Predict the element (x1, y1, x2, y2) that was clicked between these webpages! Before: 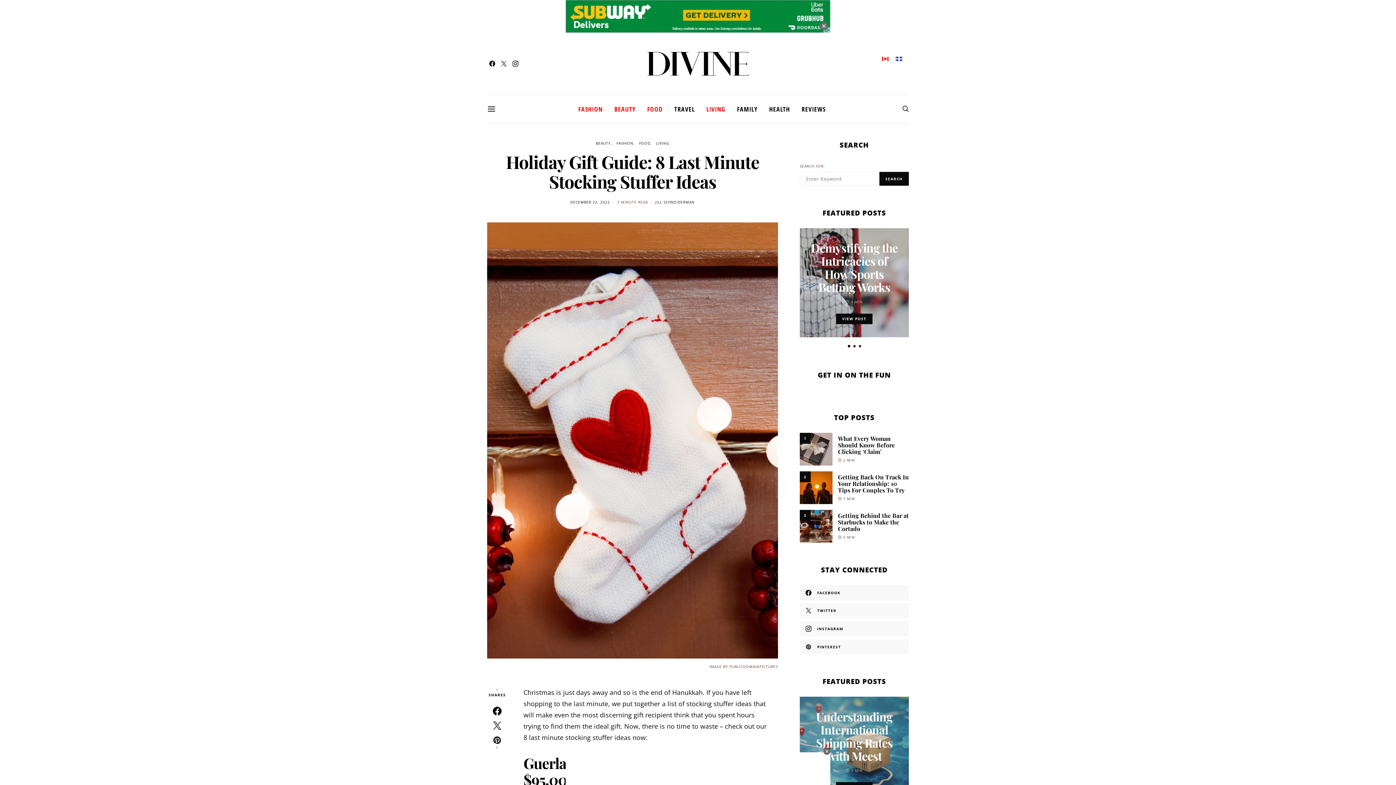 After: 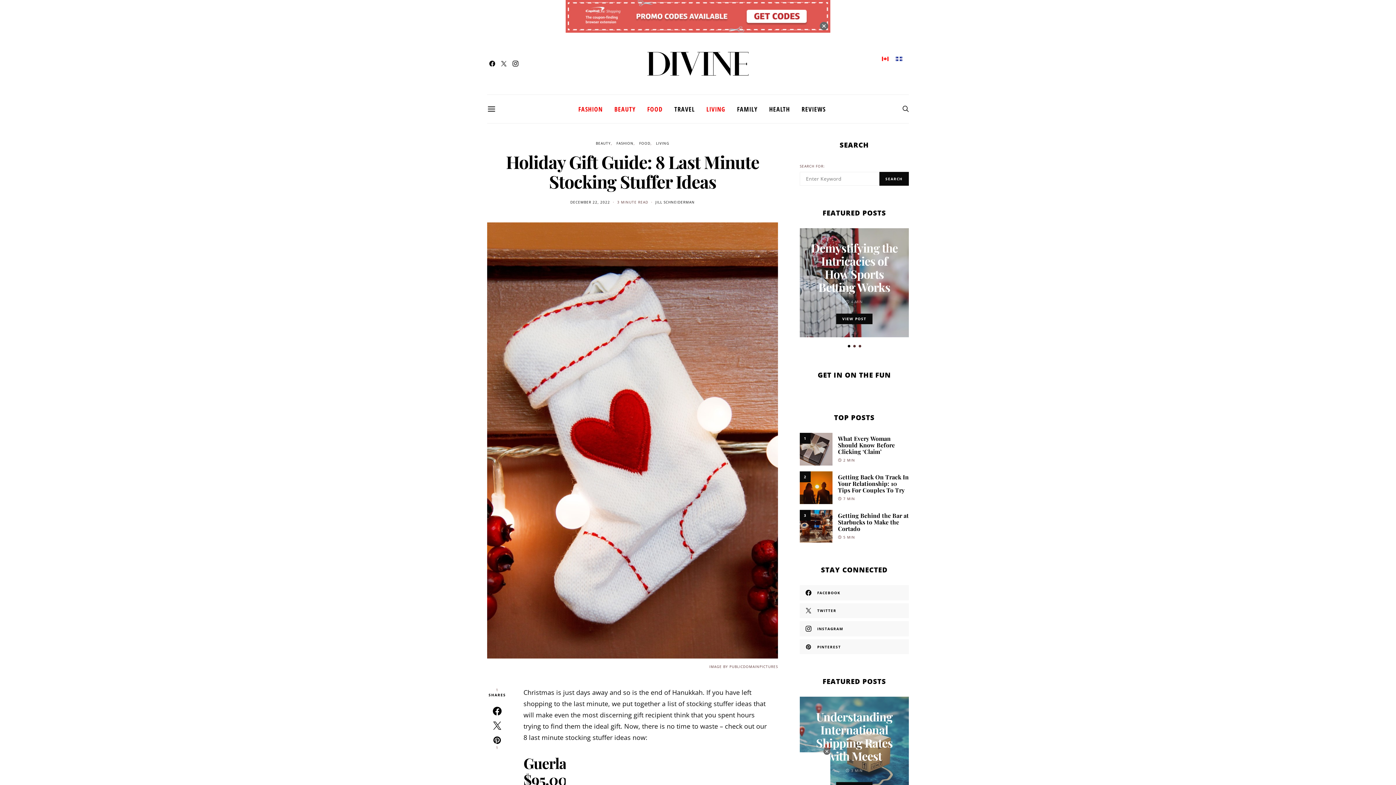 Action: bbox: (878, 52, 892, 63)